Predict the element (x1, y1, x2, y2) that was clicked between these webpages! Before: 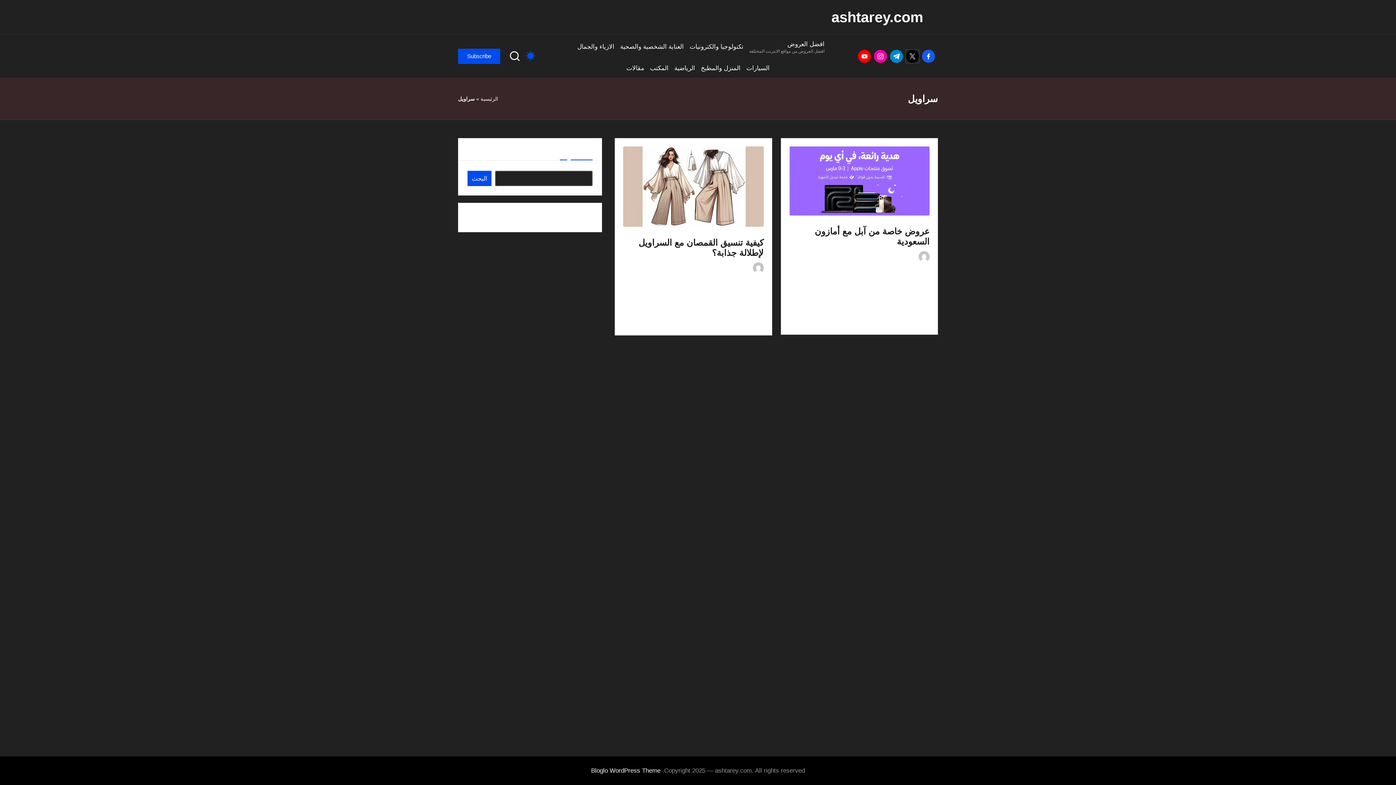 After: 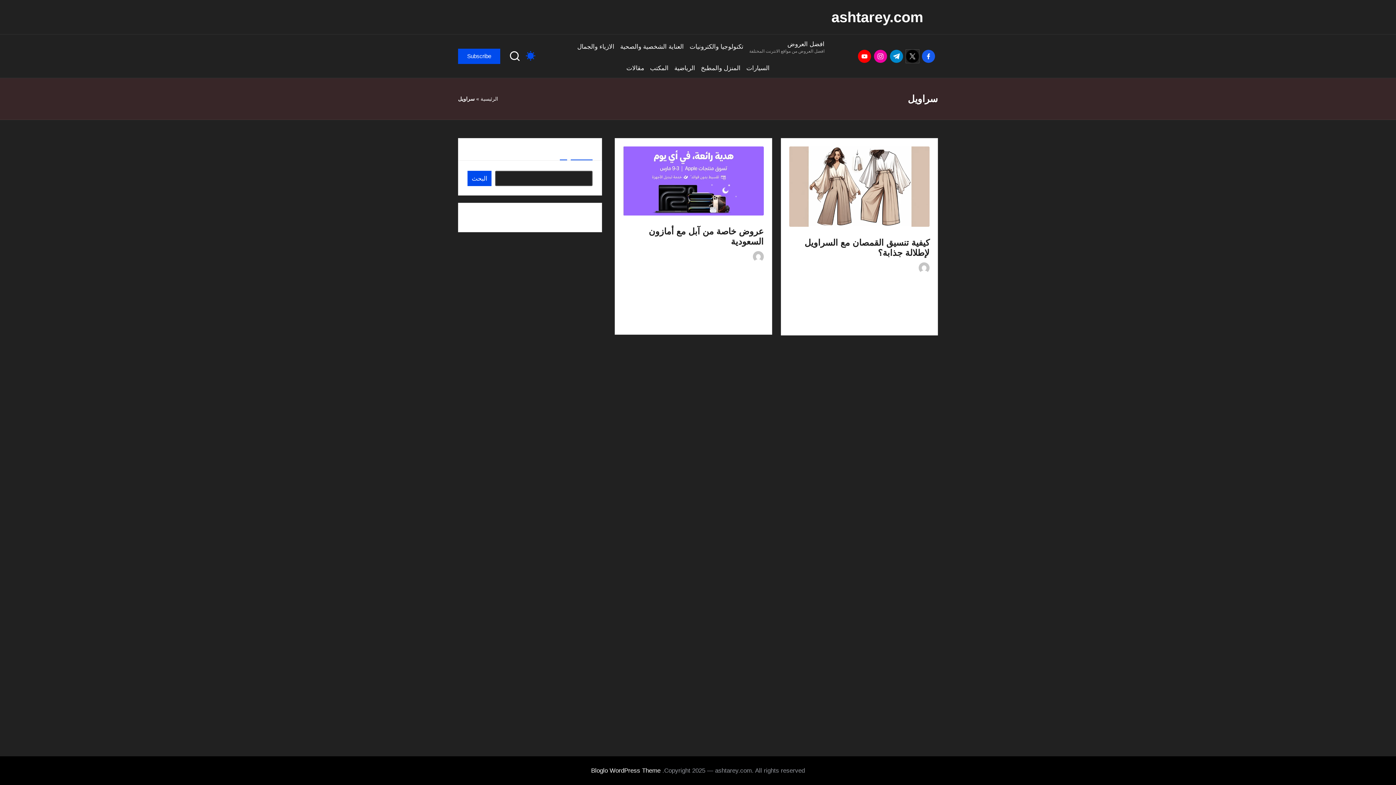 Action: bbox: (509, 50, 520, 62)